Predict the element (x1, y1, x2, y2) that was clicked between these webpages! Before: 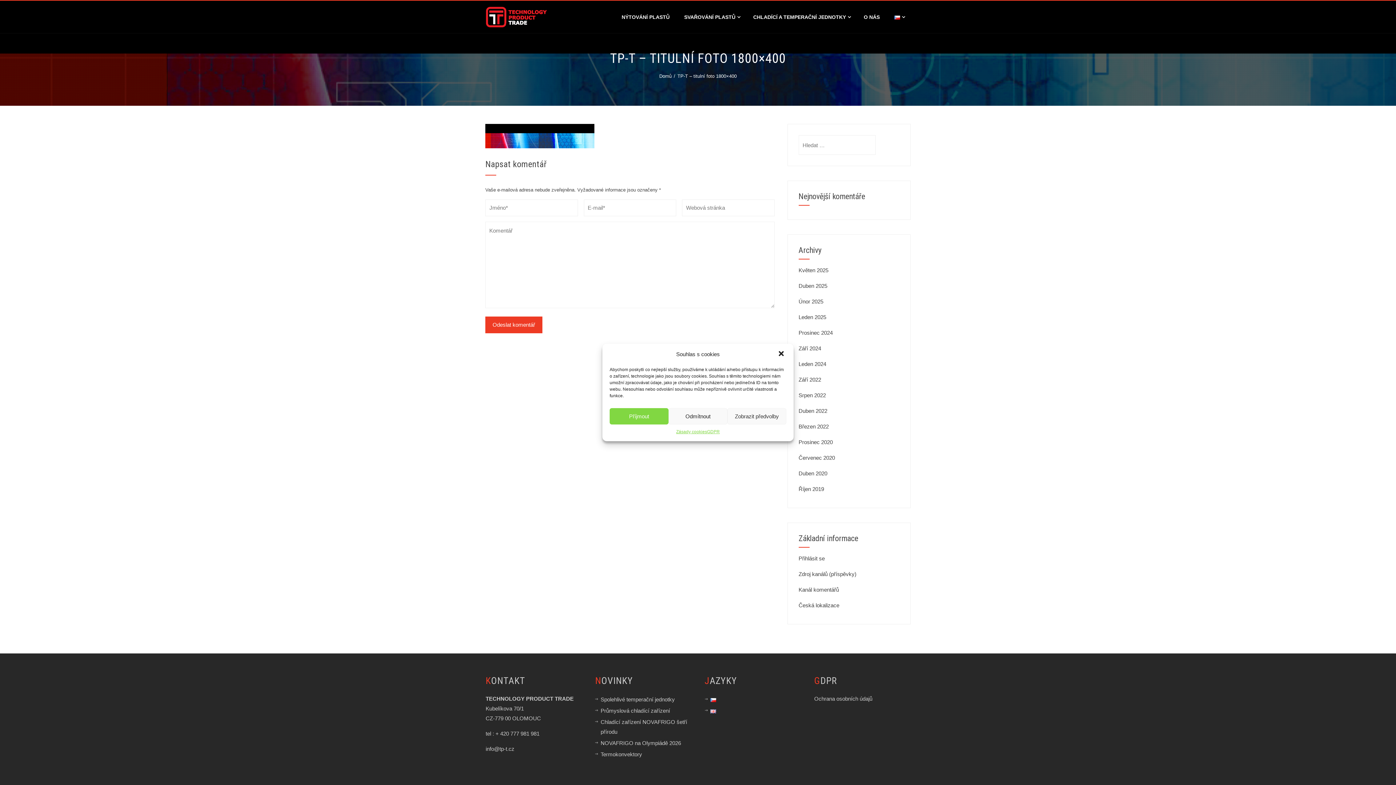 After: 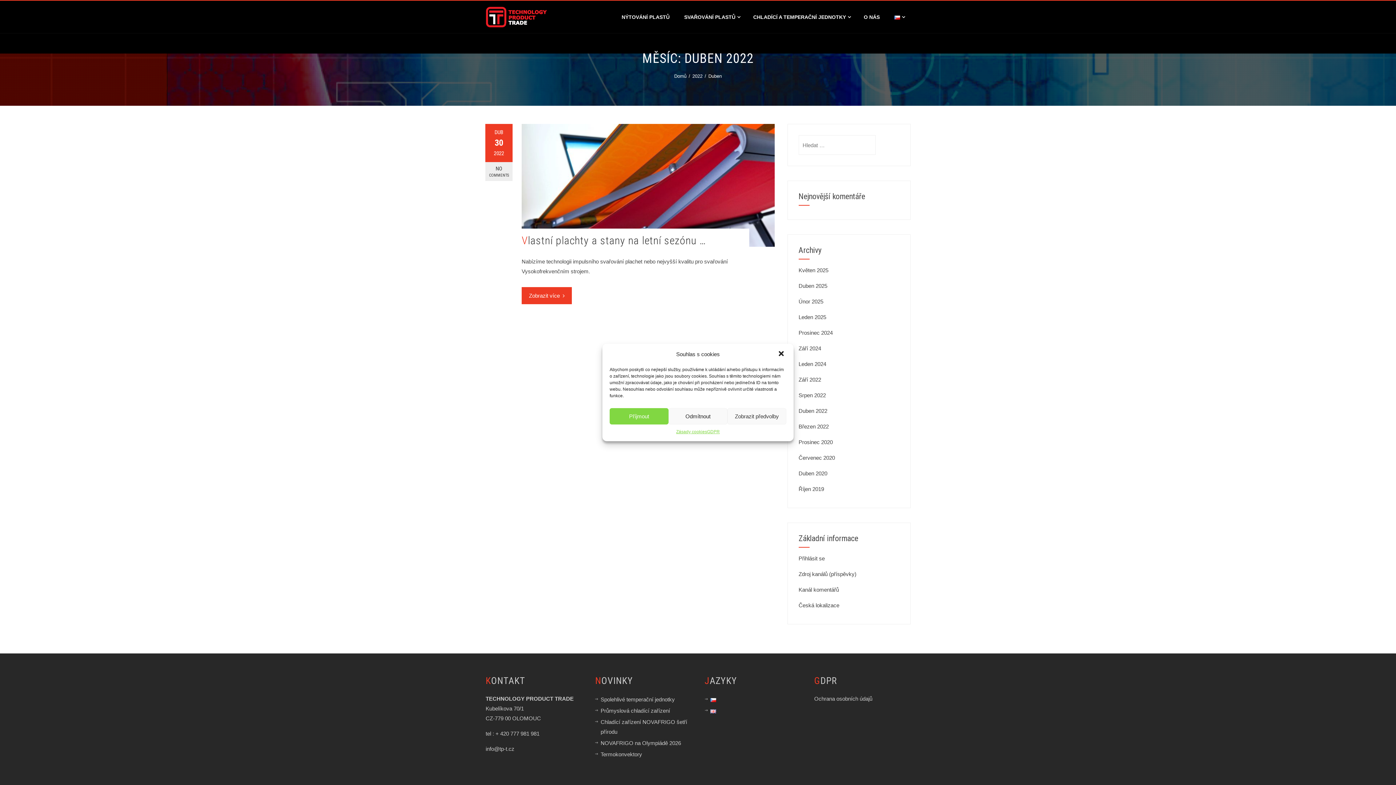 Action: bbox: (798, 408, 827, 414) label: Duben 2022